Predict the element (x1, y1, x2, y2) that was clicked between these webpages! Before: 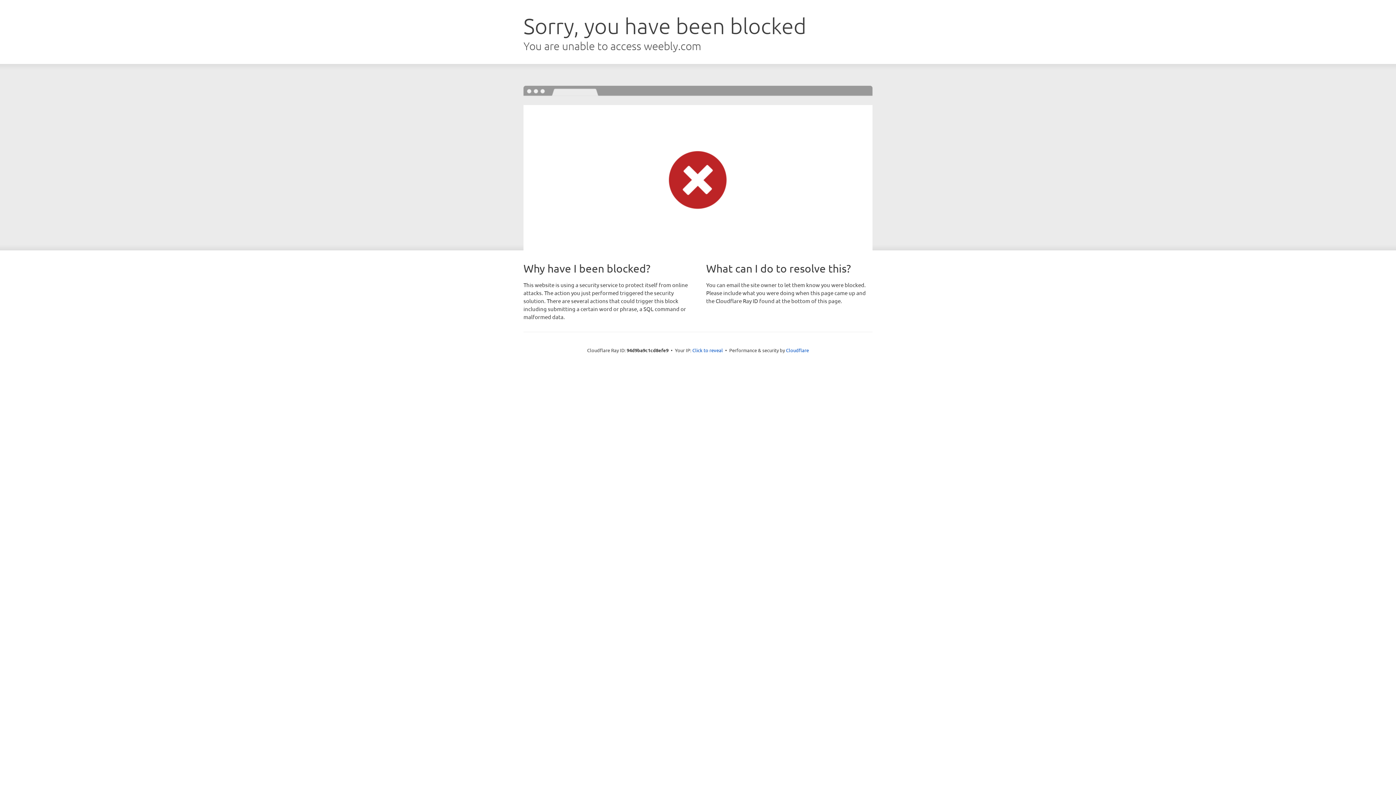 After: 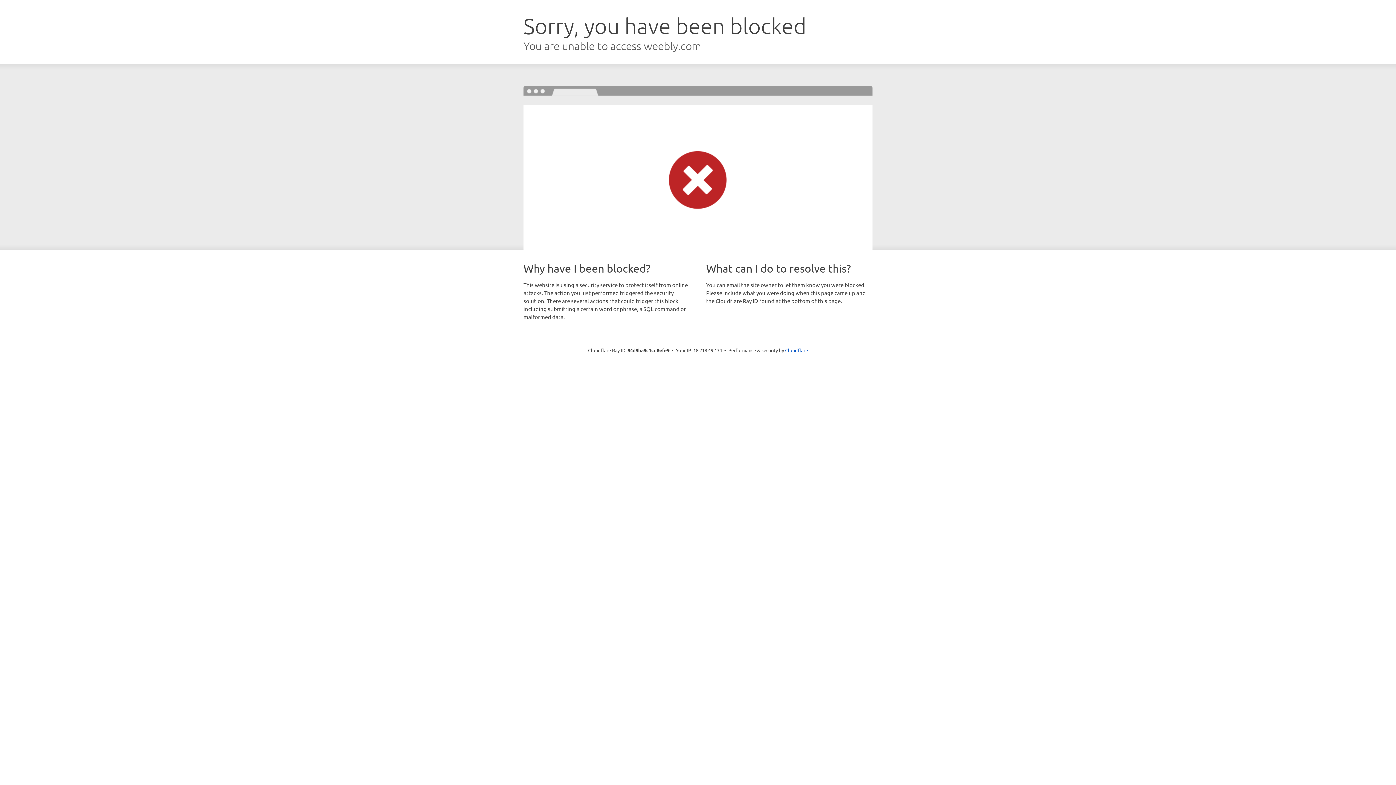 Action: bbox: (692, 346, 723, 353) label: Click to reveal